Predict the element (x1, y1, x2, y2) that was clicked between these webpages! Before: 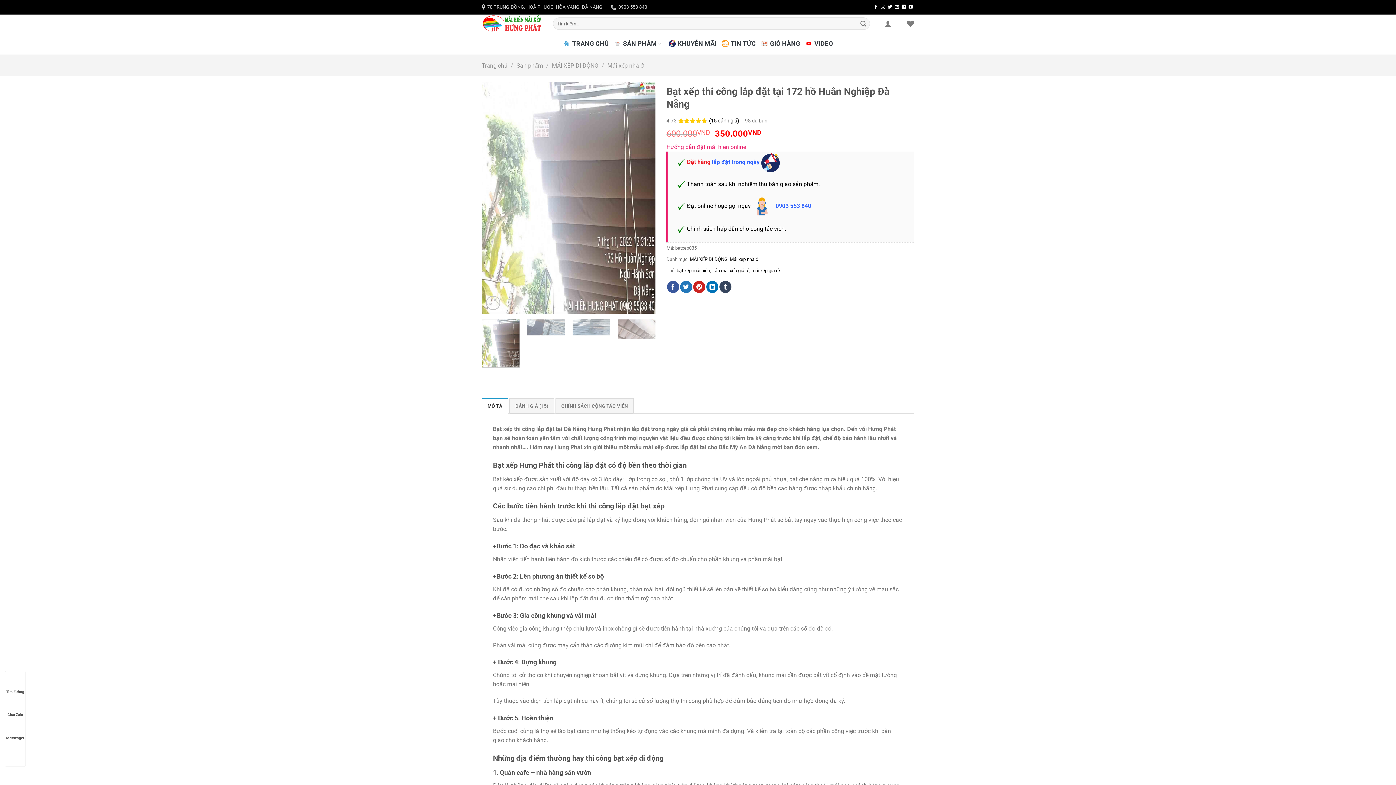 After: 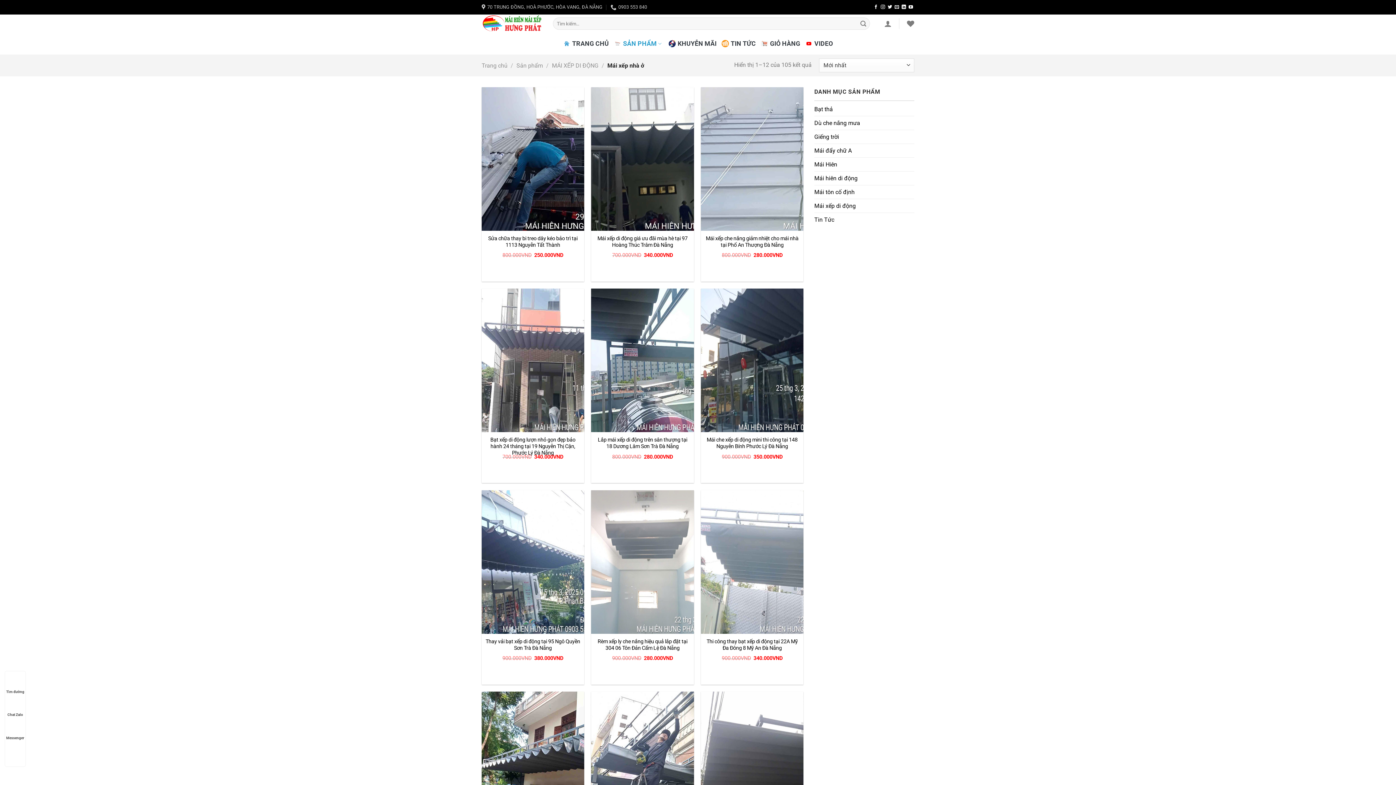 Action: bbox: (729, 256, 758, 262) label: Mái xếp nhà ở